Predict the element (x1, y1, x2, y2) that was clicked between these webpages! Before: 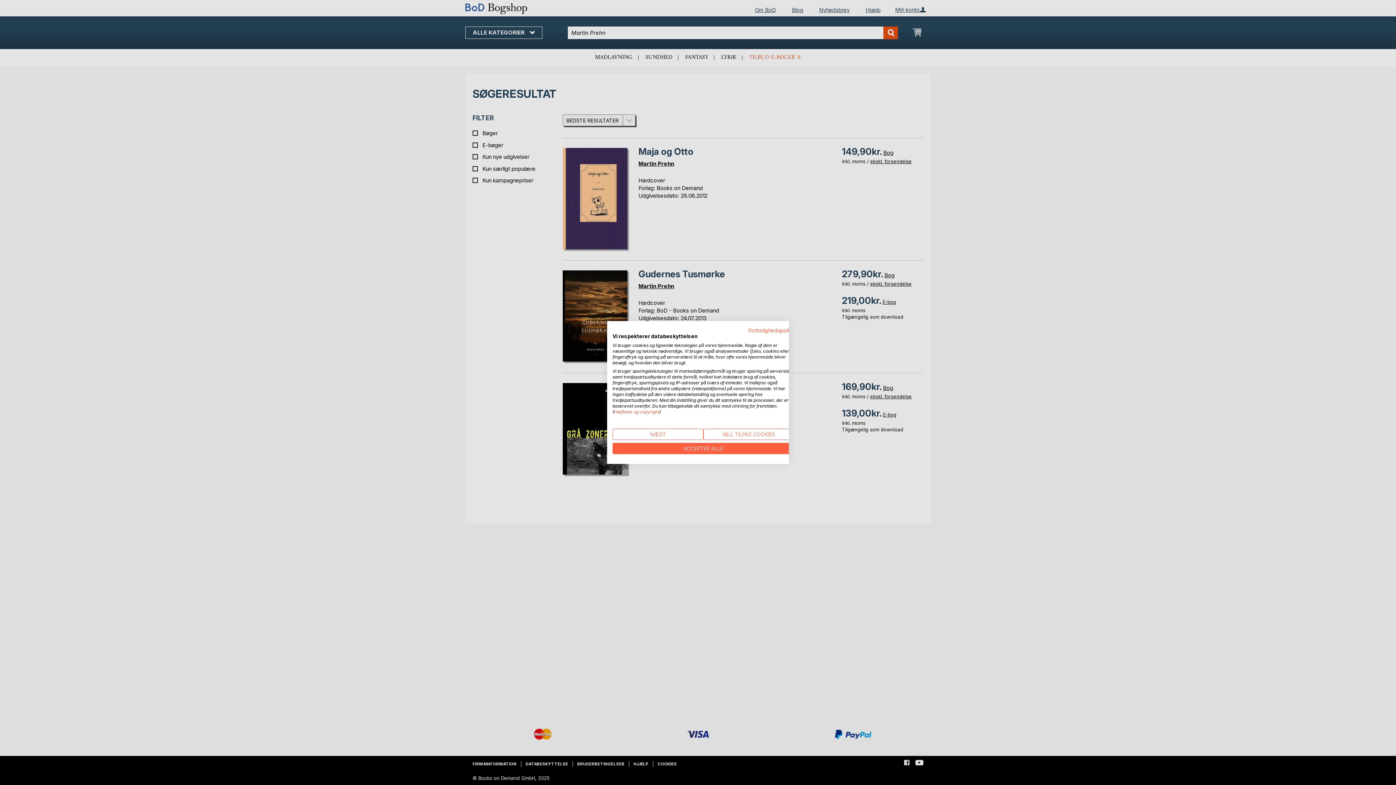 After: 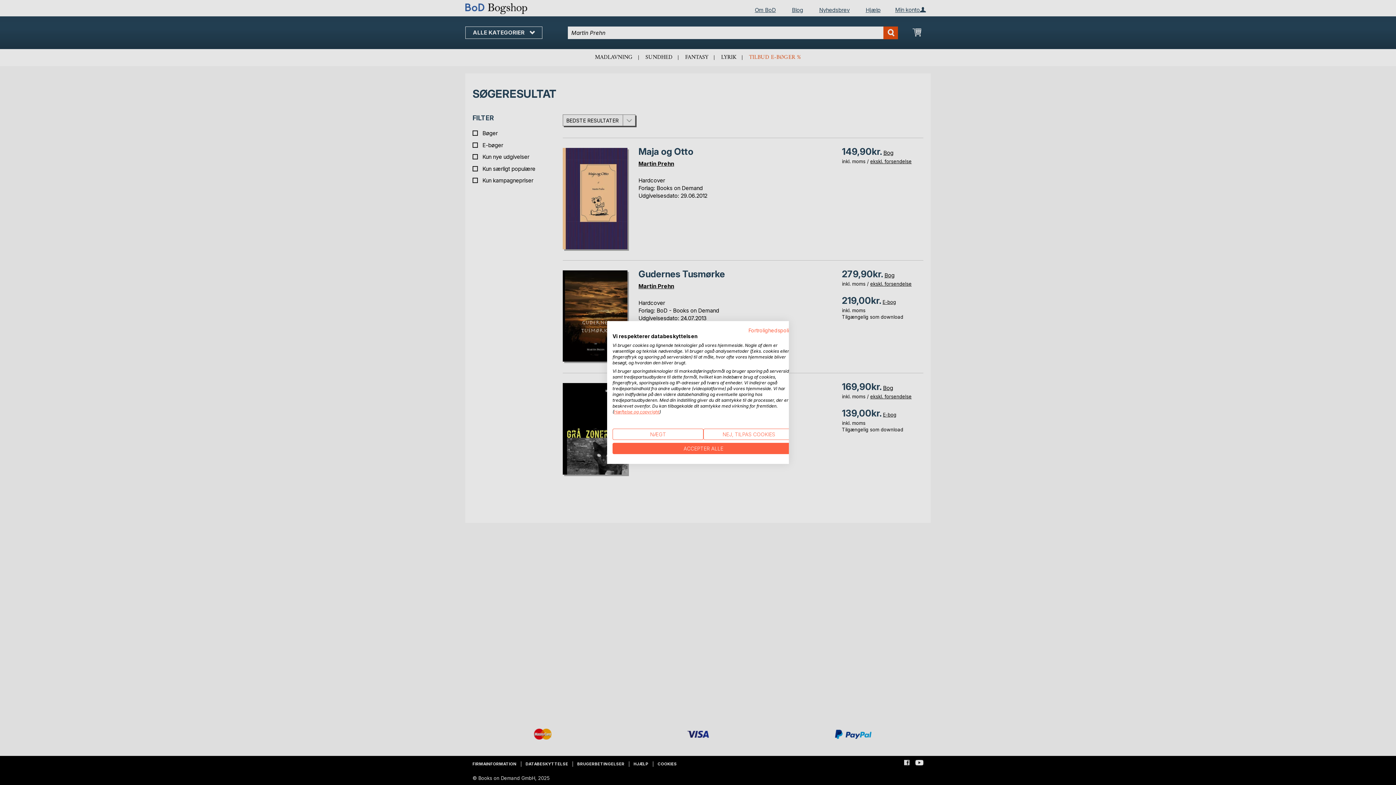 Action: label: Hæftelse og copyright bbox: (614, 409, 659, 414)